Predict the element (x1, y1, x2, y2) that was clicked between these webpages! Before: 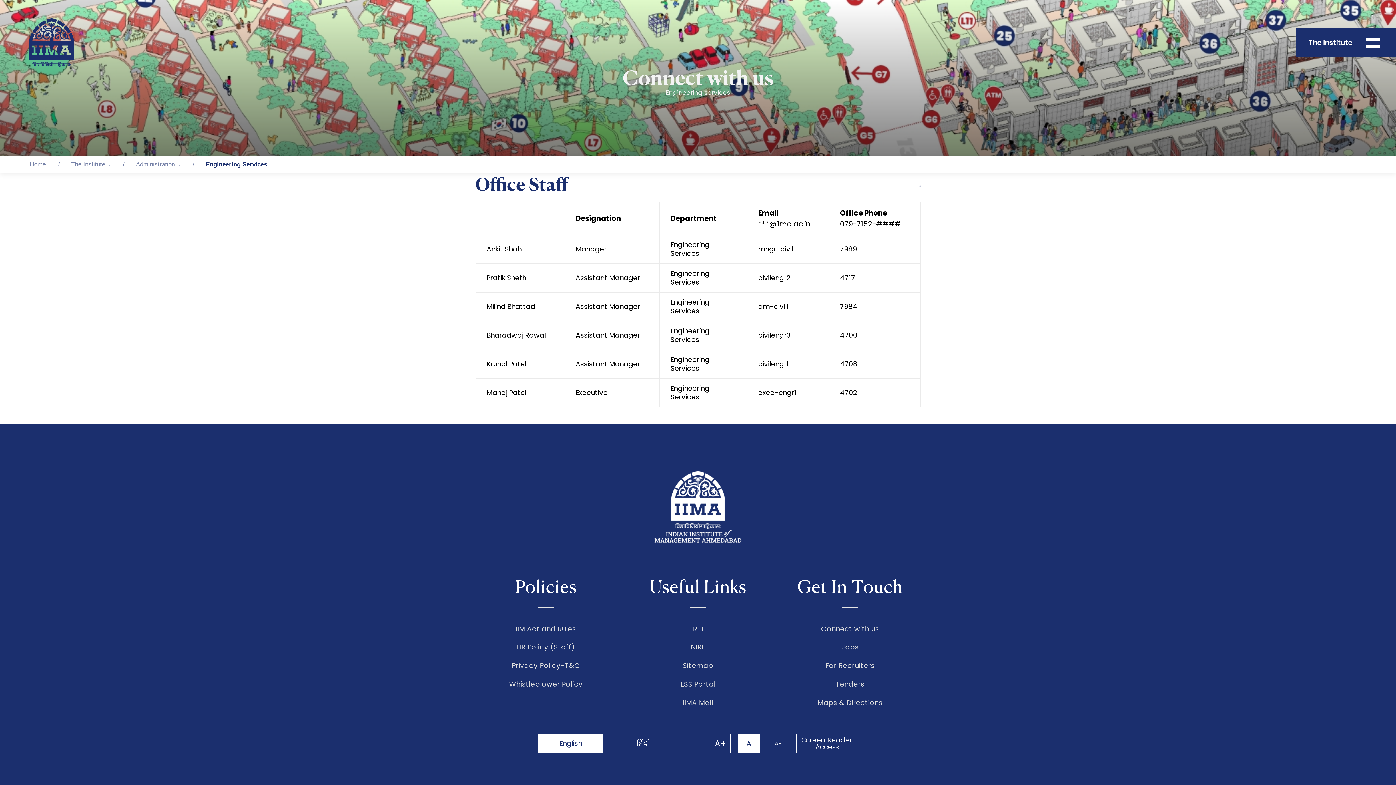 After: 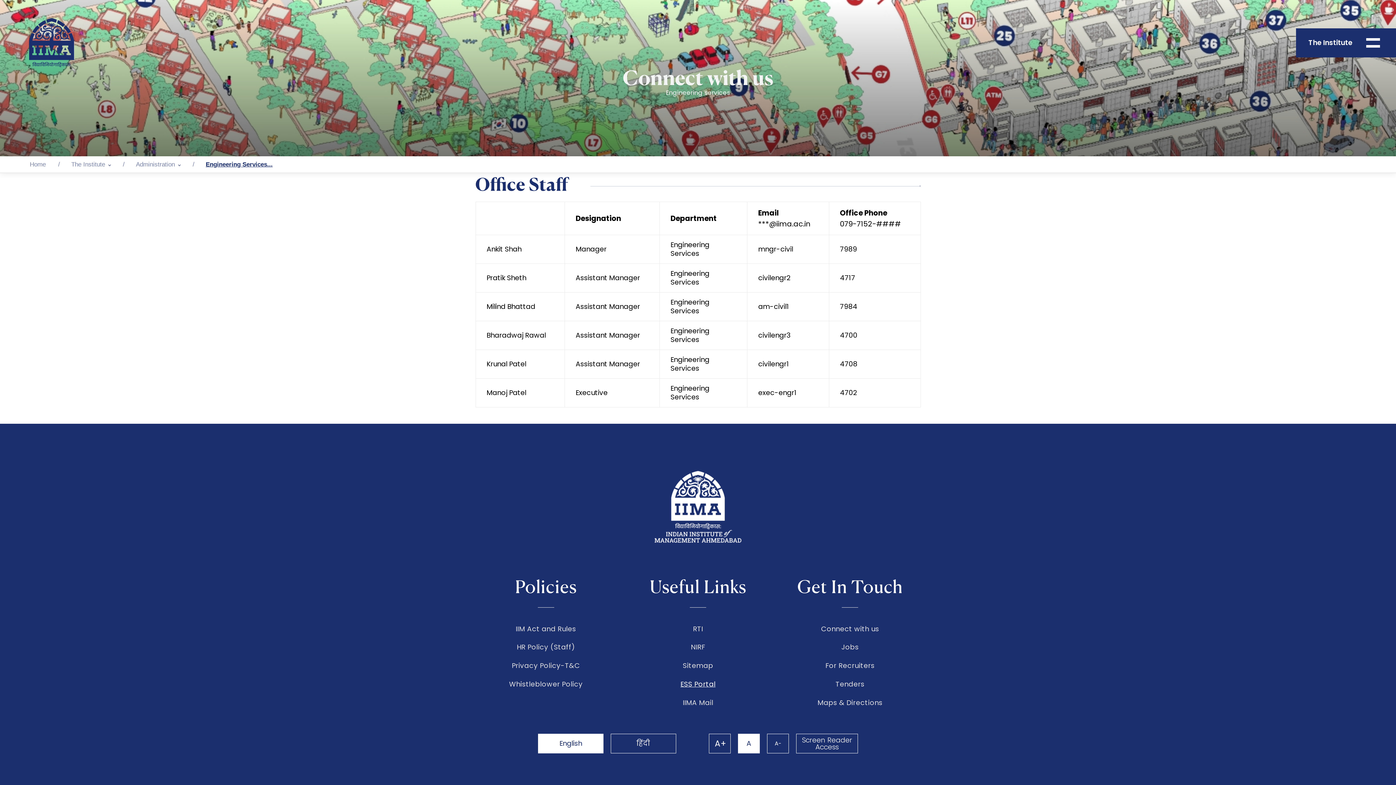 Action: bbox: (680, 680, 715, 689) label: ESS Portal